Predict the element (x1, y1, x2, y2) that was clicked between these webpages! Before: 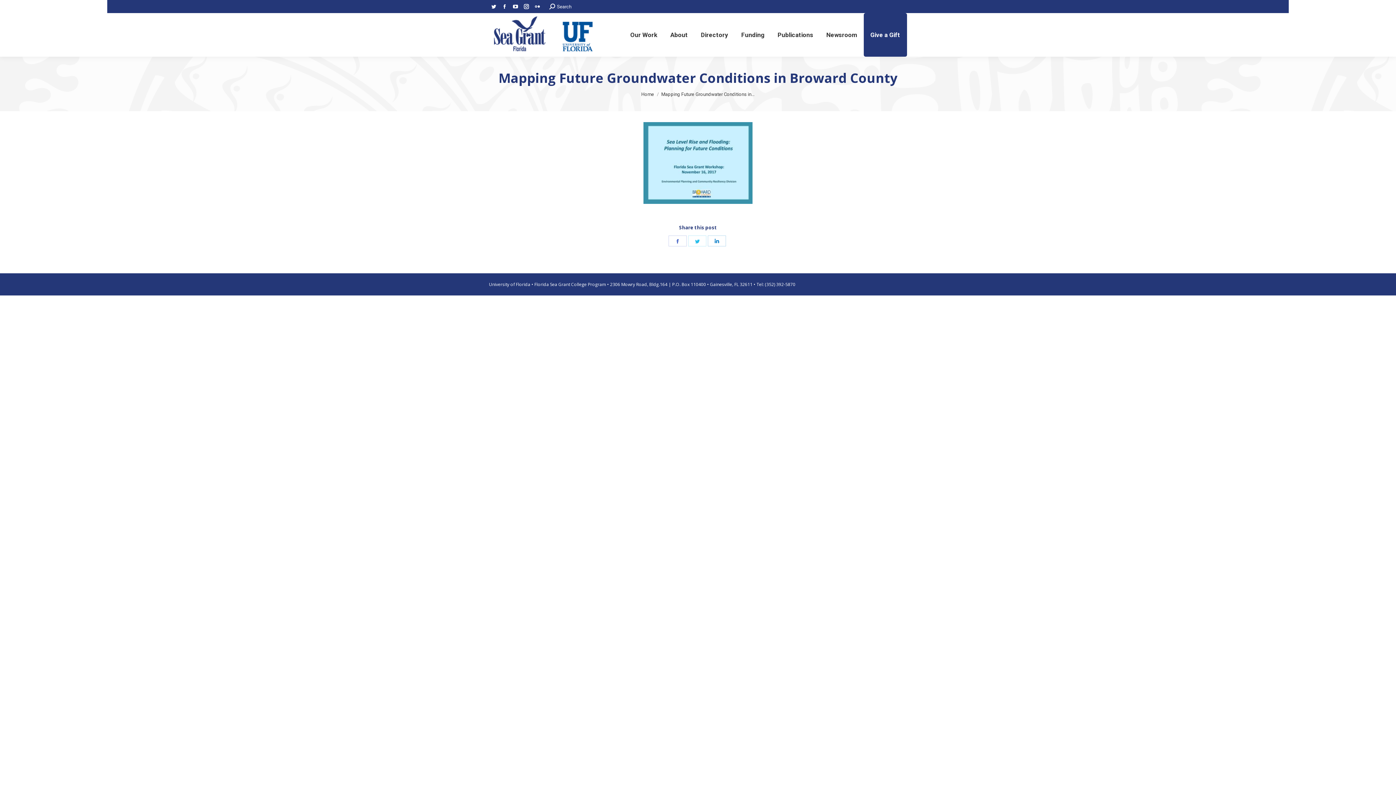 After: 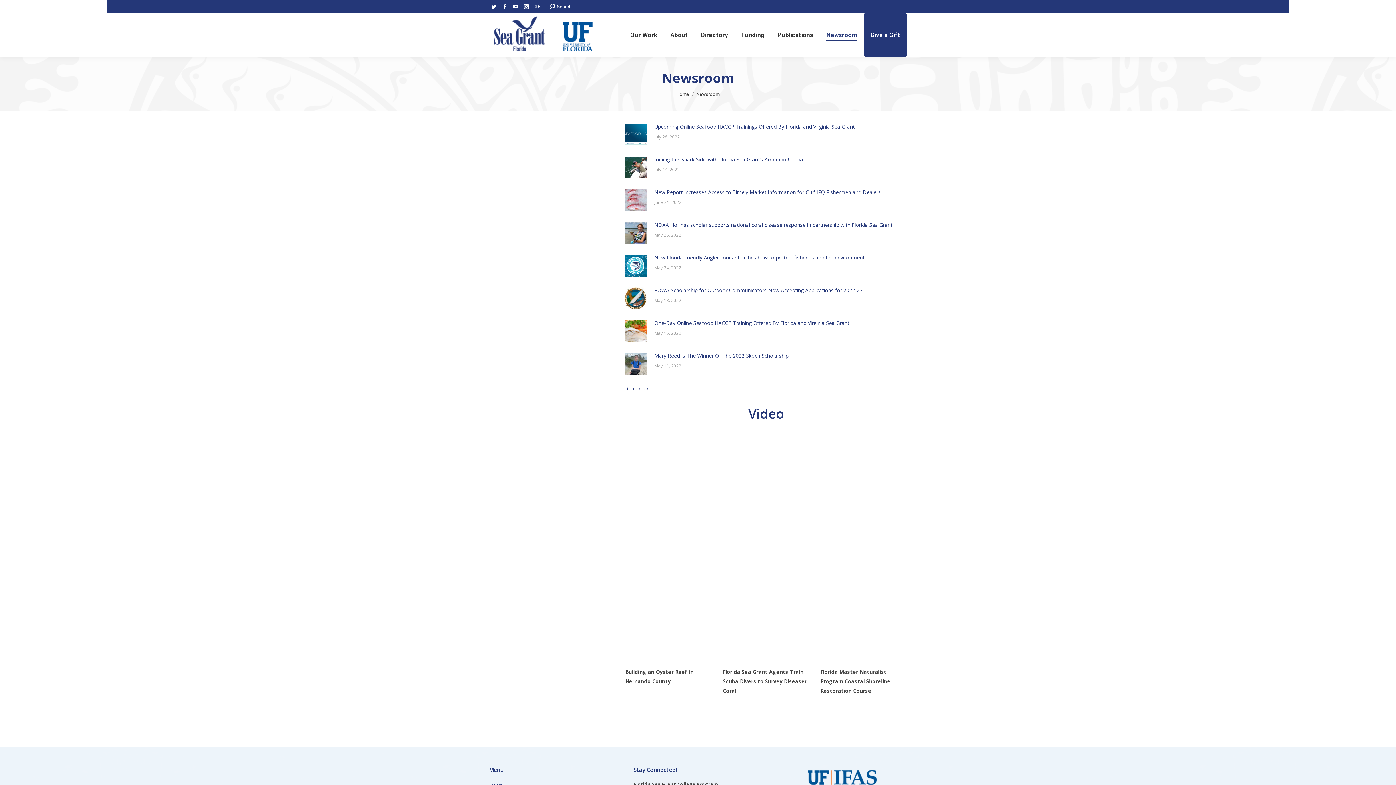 Action: bbox: (825, 19, 858, 50) label: Newsroom